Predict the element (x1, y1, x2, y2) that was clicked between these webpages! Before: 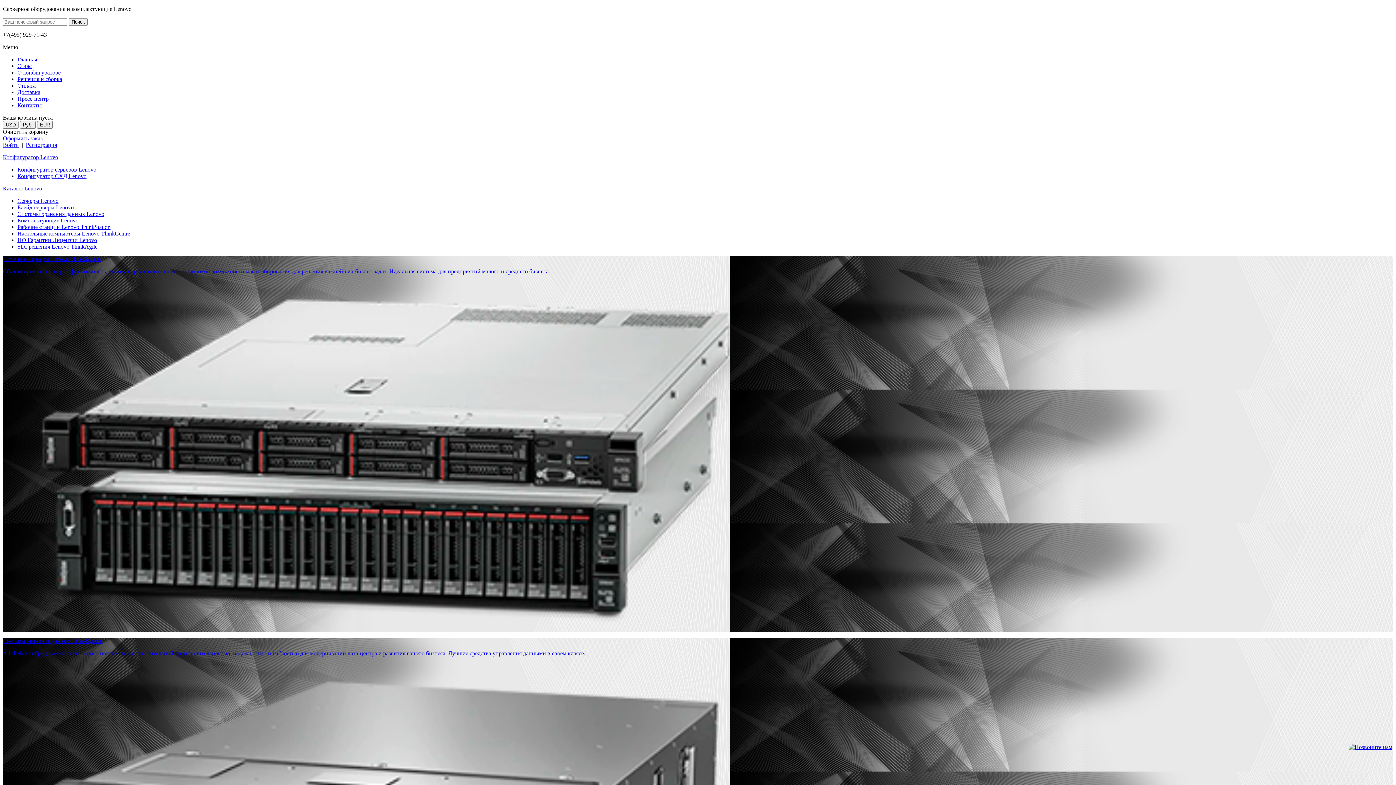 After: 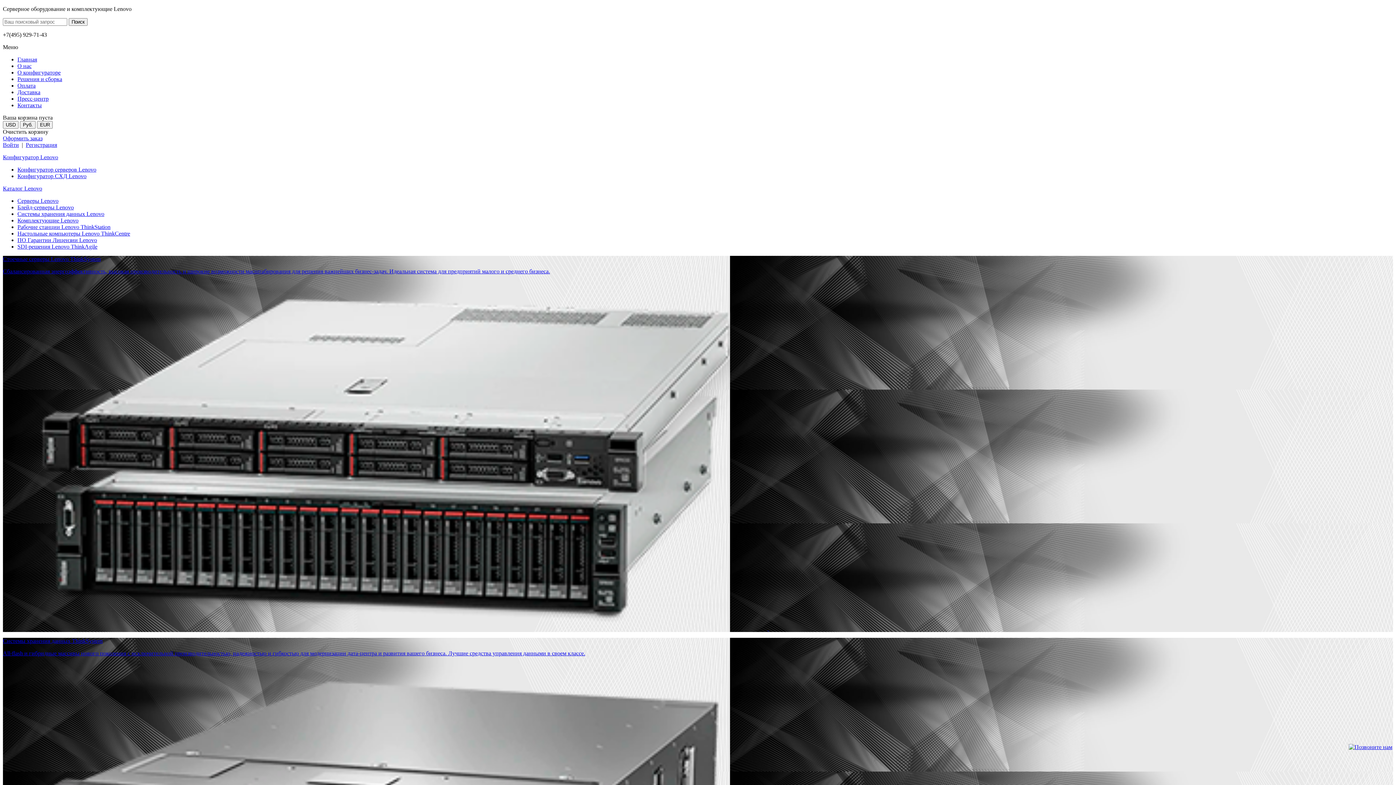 Action: bbox: (17, 102, 41, 108) label: Контакты